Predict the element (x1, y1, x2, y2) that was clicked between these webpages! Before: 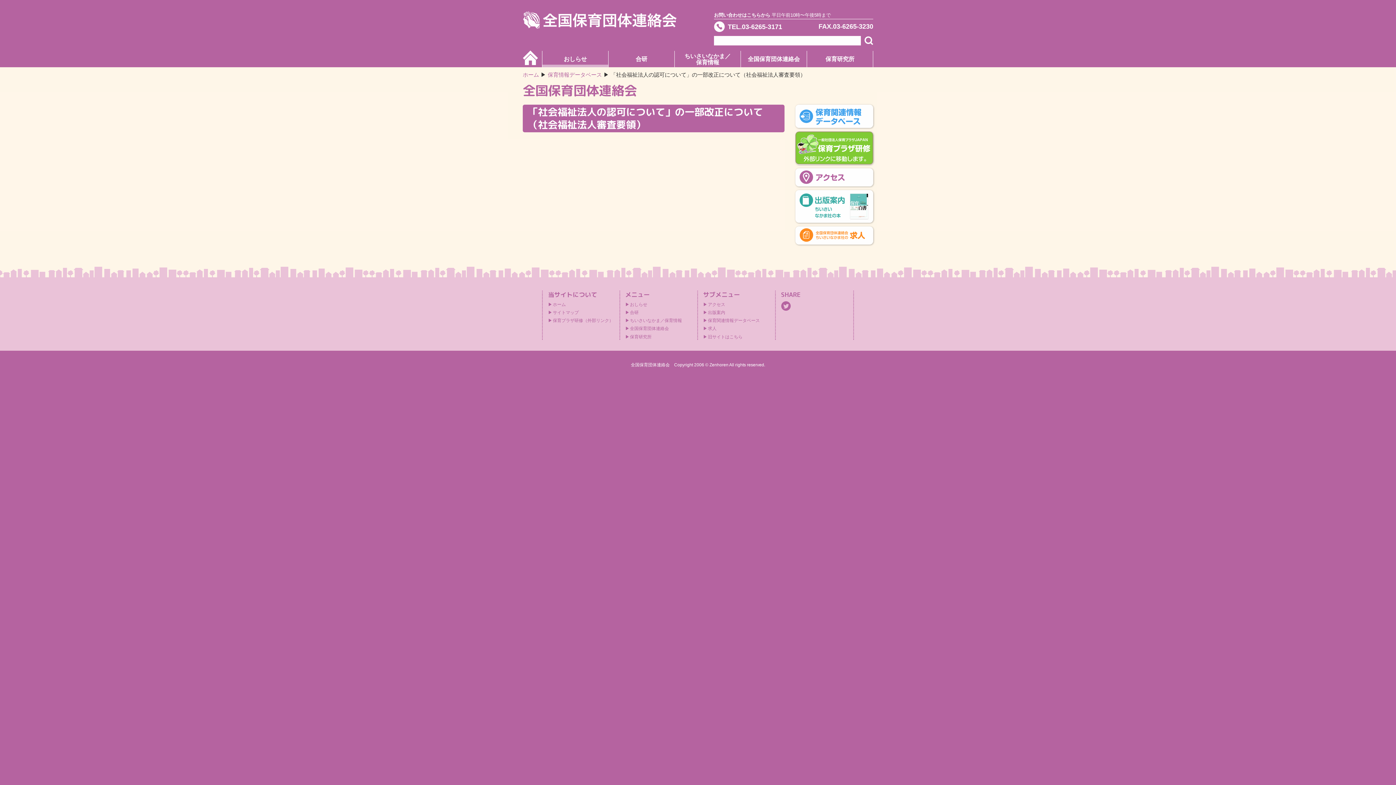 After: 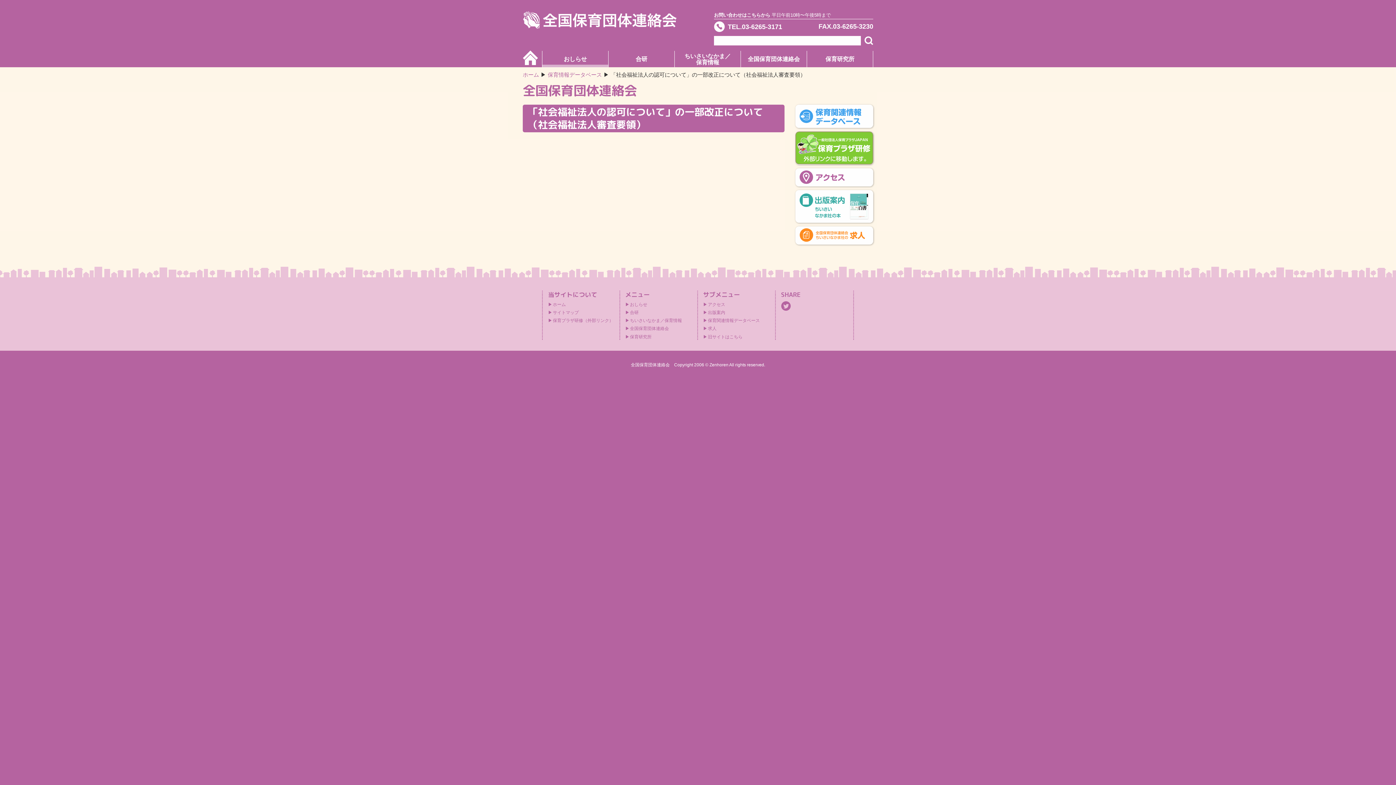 Action: bbox: (714, 20, 782, 33) label: TEL.03-6265-3171